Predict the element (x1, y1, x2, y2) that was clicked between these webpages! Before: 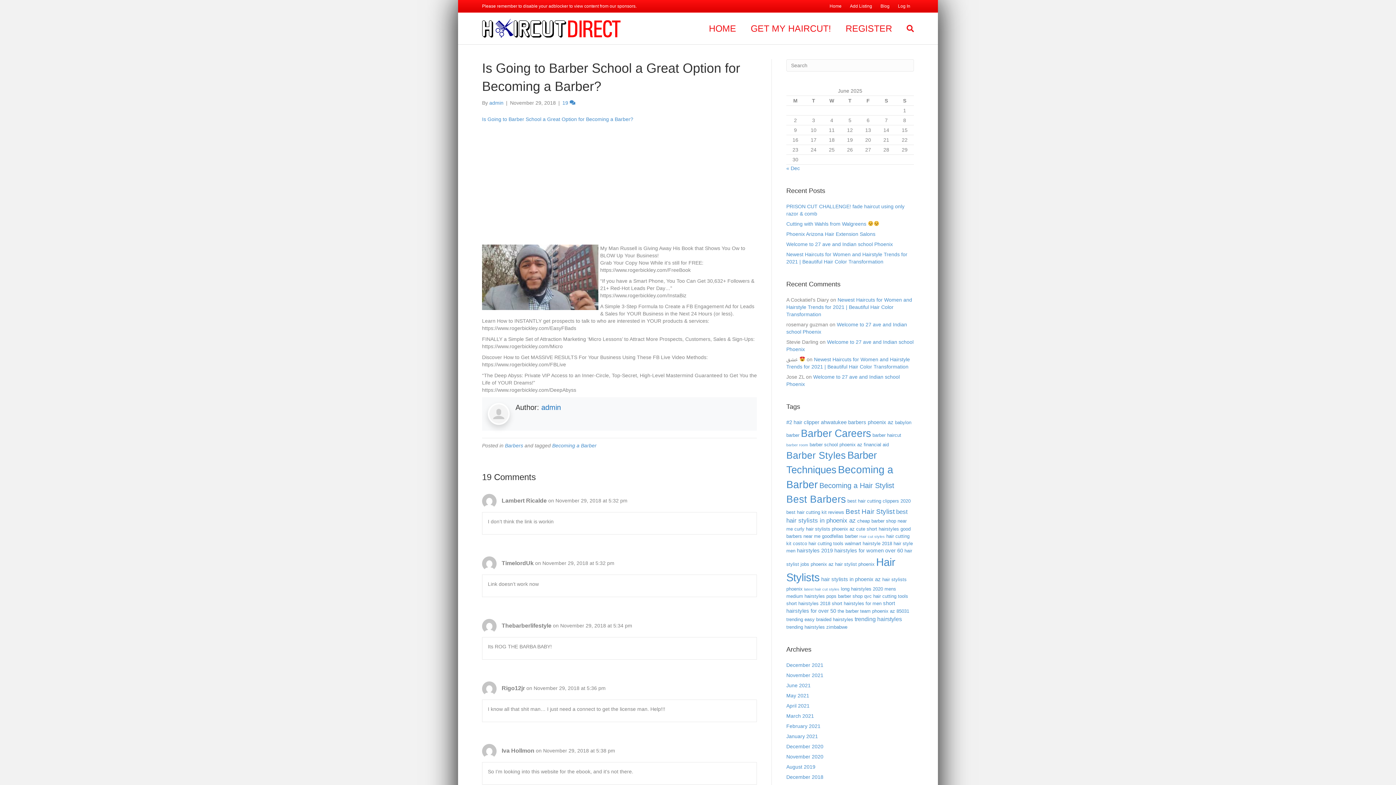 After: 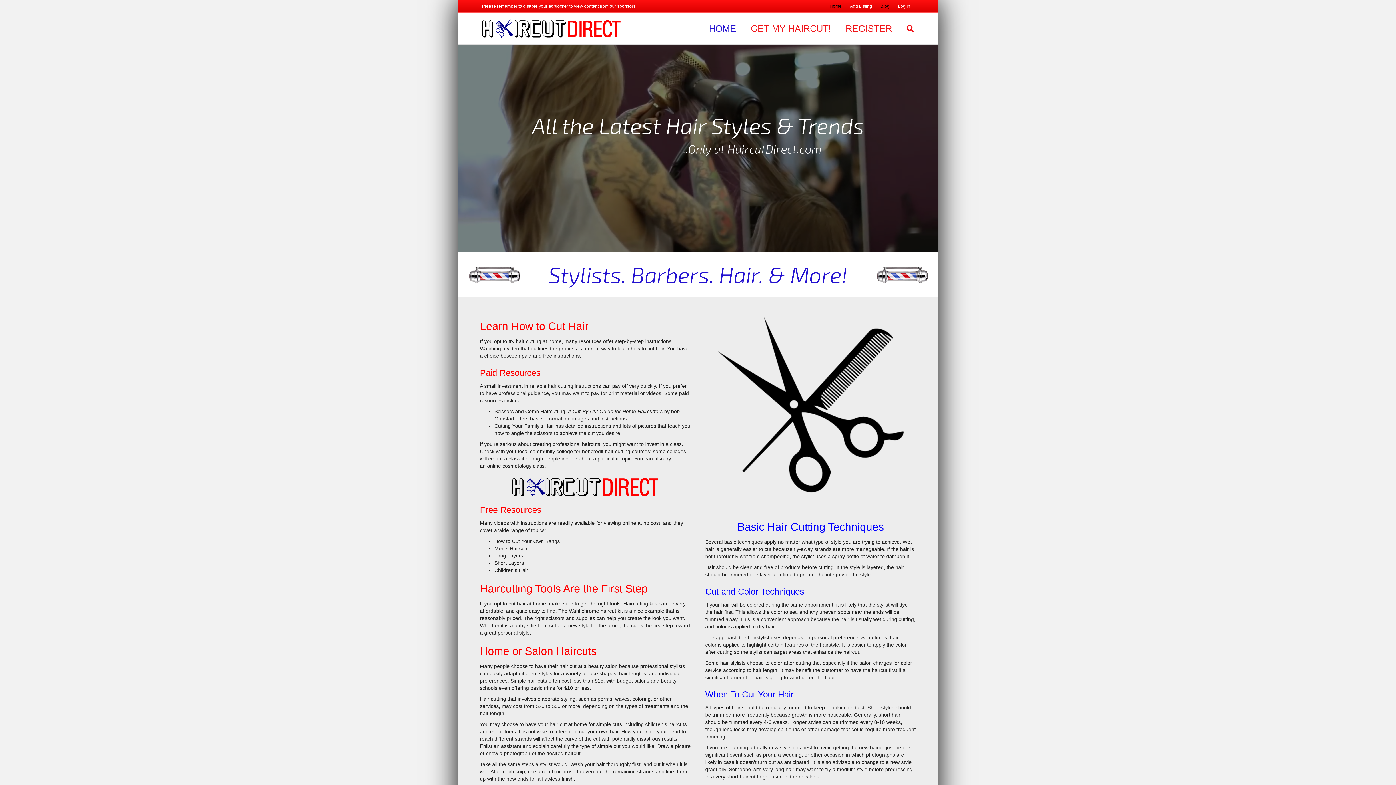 Action: bbox: (786, 662, 823, 668) label: December 2021